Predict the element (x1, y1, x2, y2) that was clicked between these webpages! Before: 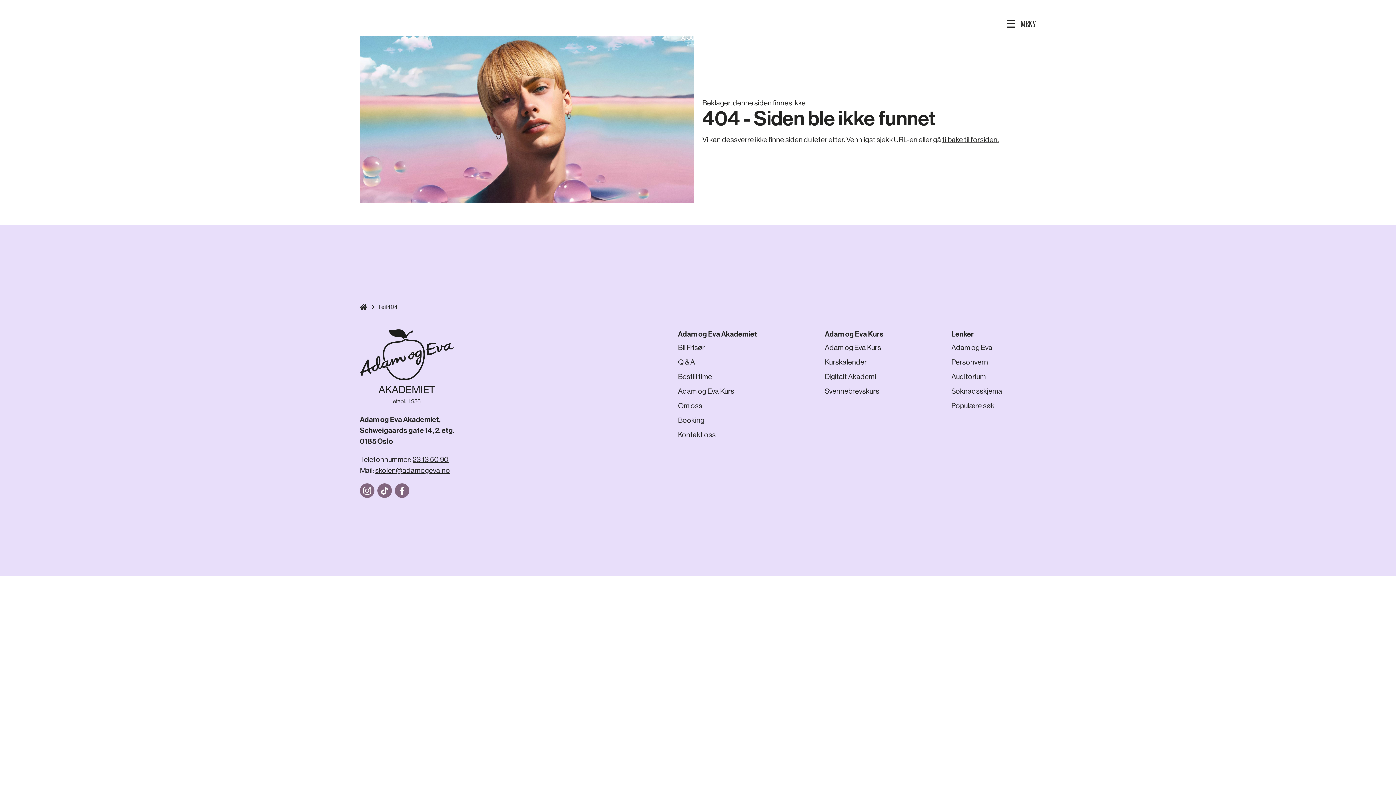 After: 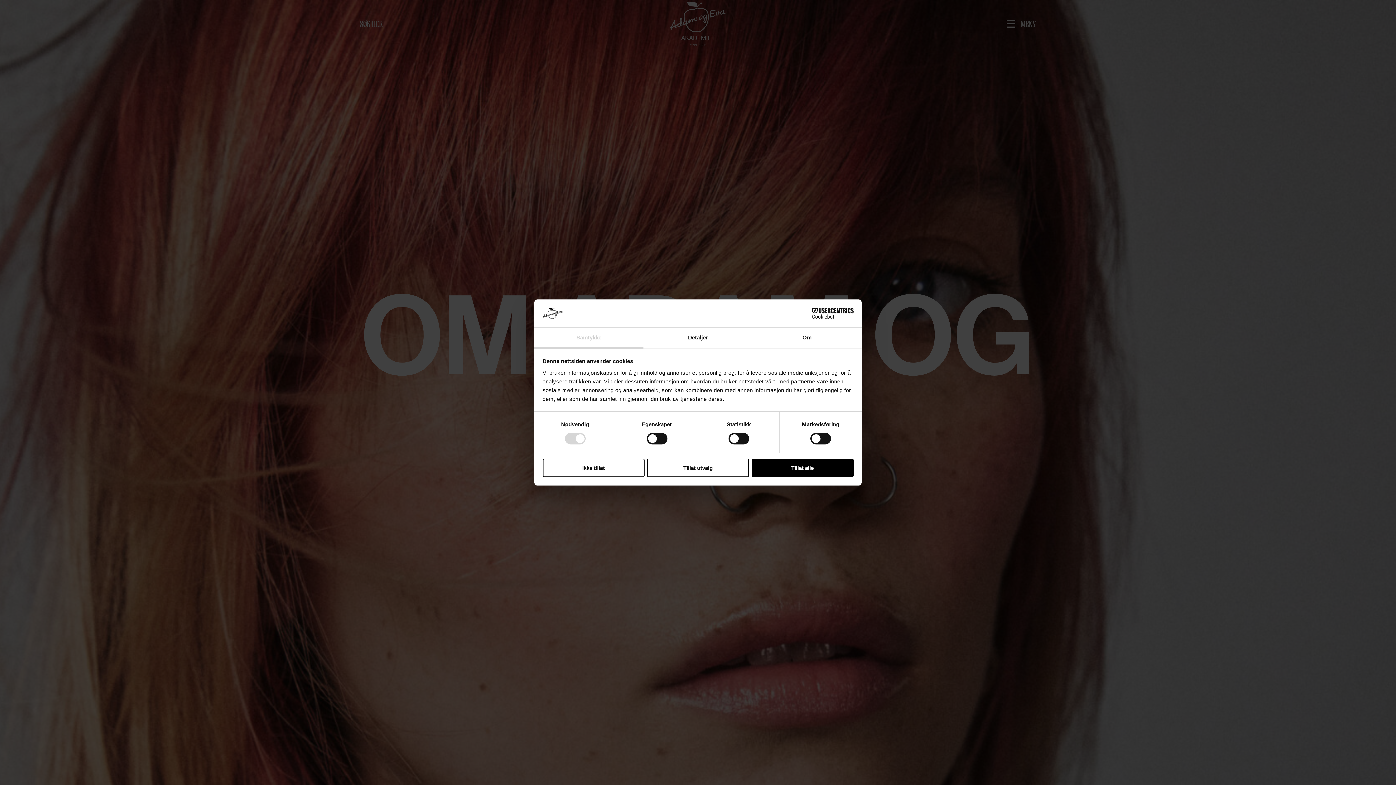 Action: bbox: (678, 400, 702, 411) label: Om oss